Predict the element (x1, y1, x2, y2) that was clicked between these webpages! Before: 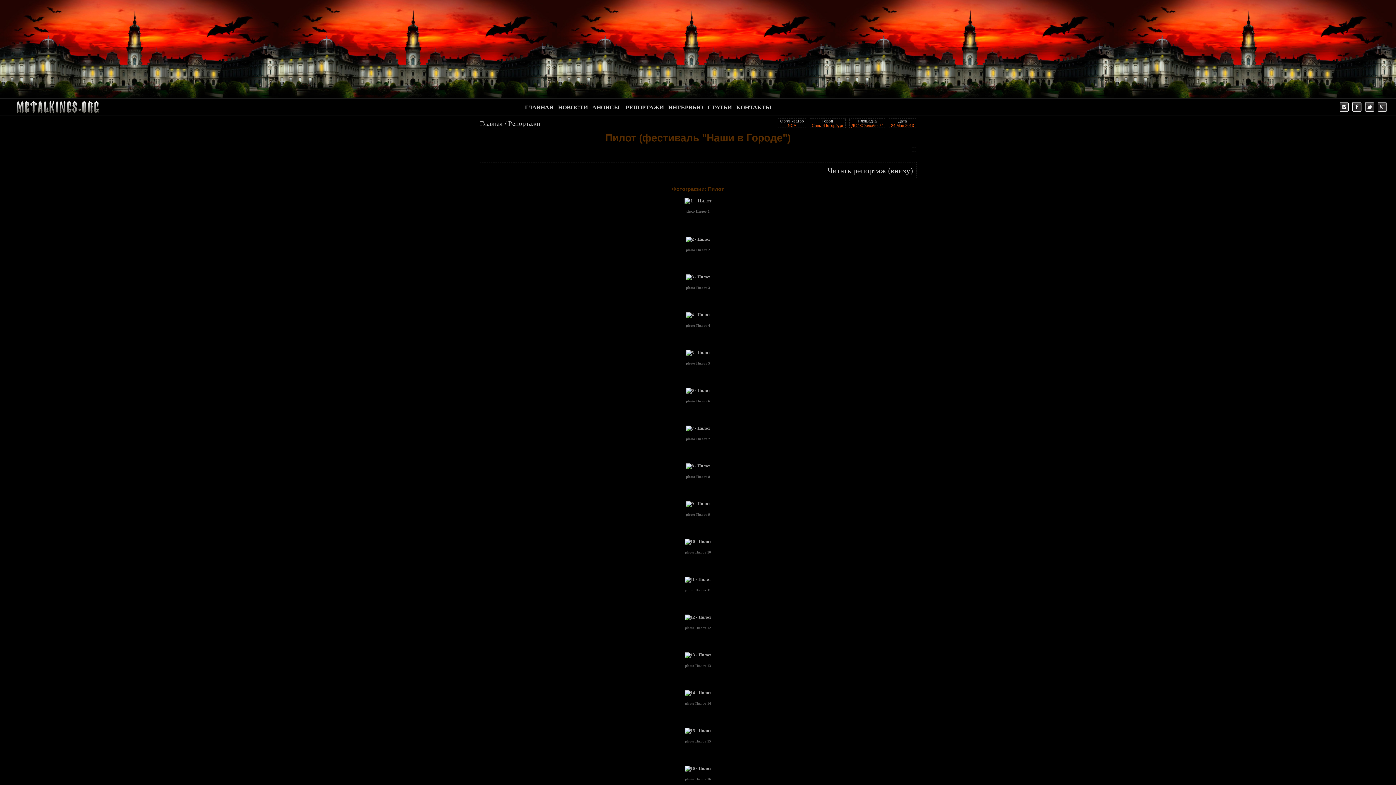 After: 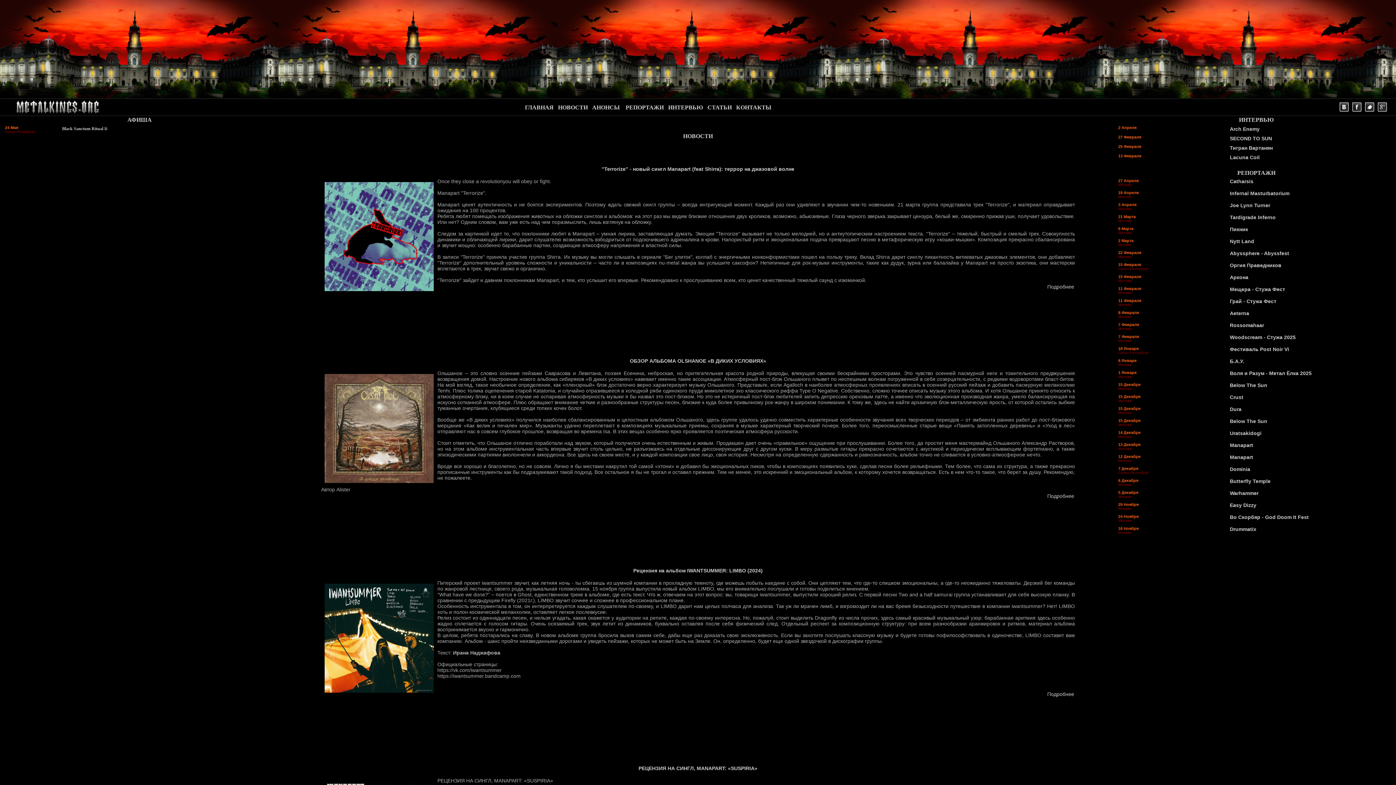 Action: label: ГЛАВНАЯ bbox: (525, 104, 553, 110)